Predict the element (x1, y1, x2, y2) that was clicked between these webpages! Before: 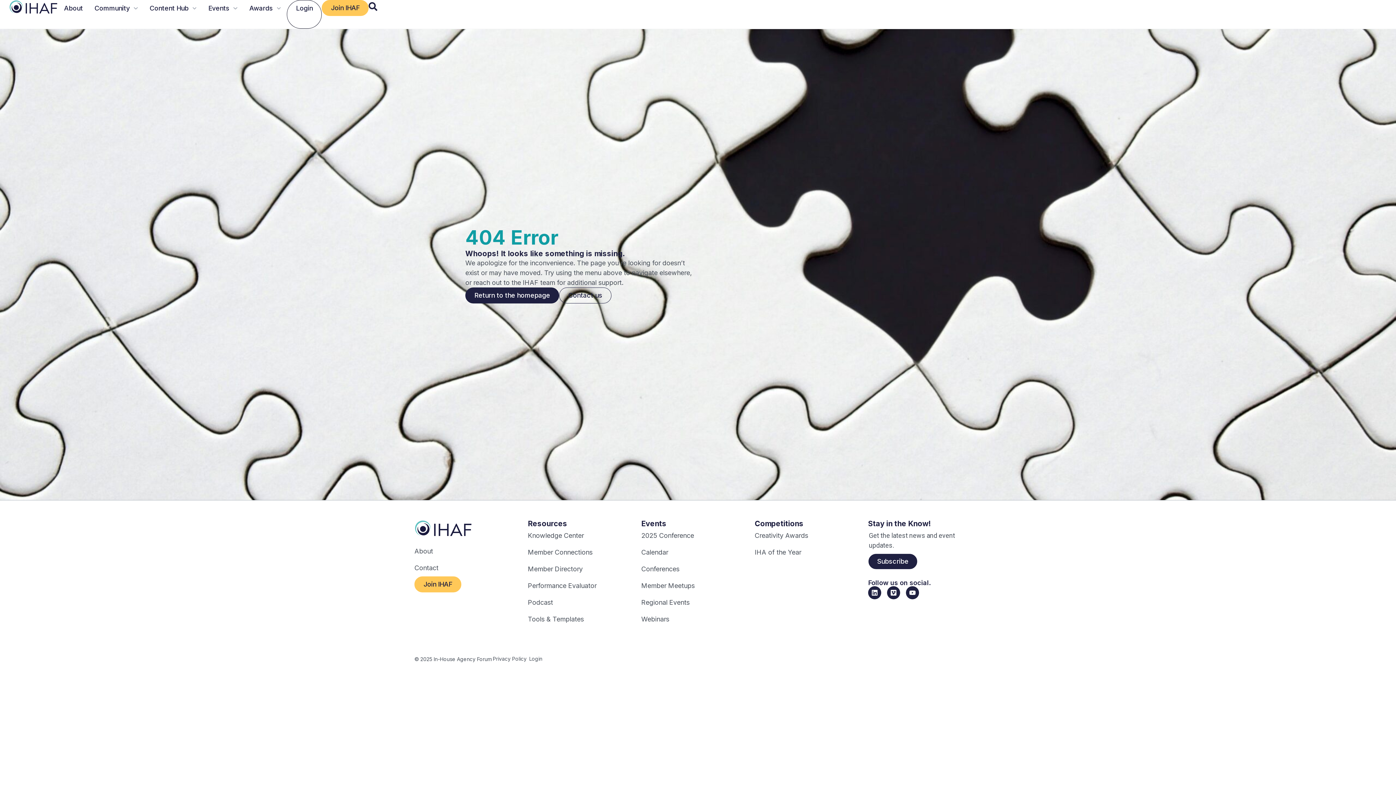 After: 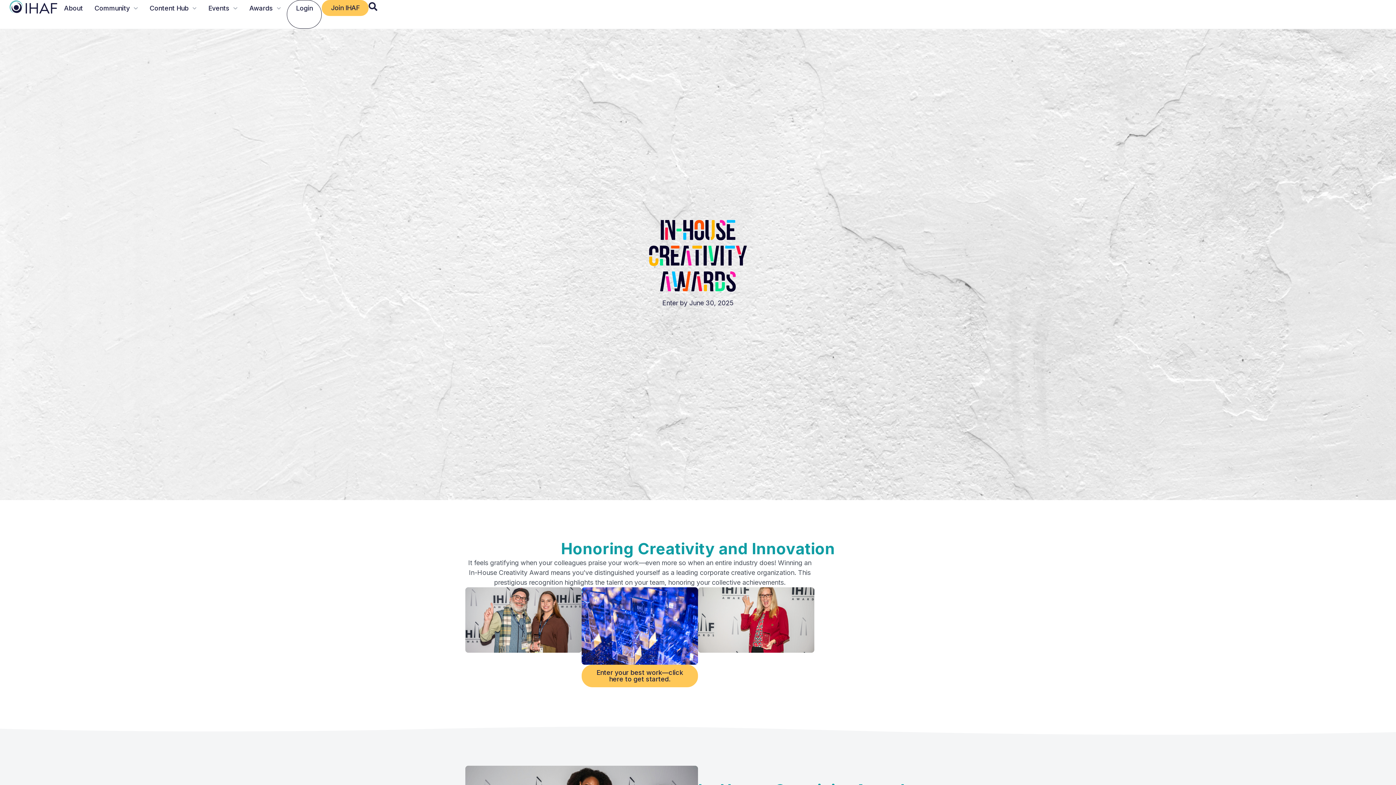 Action: label: Creativity Awards bbox: (754, 527, 868, 544)